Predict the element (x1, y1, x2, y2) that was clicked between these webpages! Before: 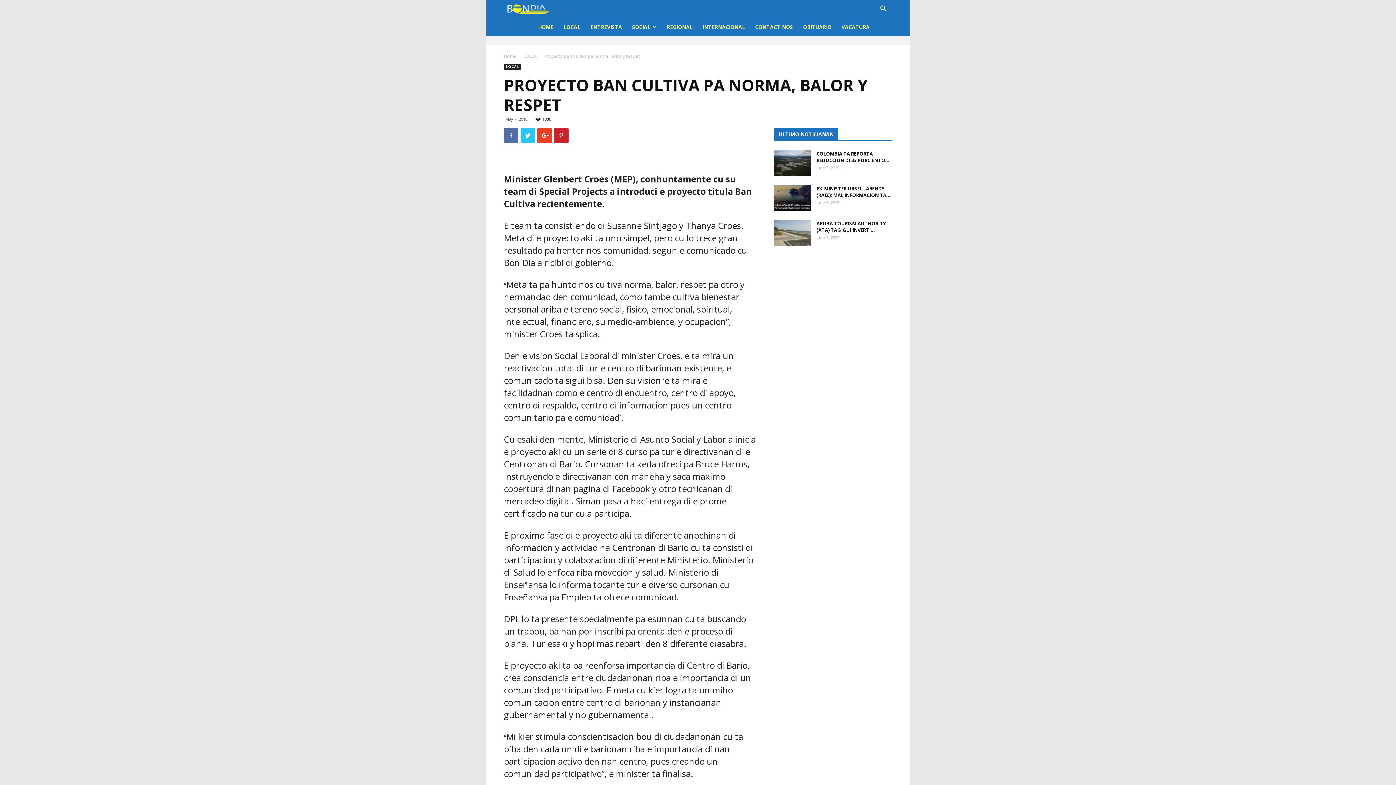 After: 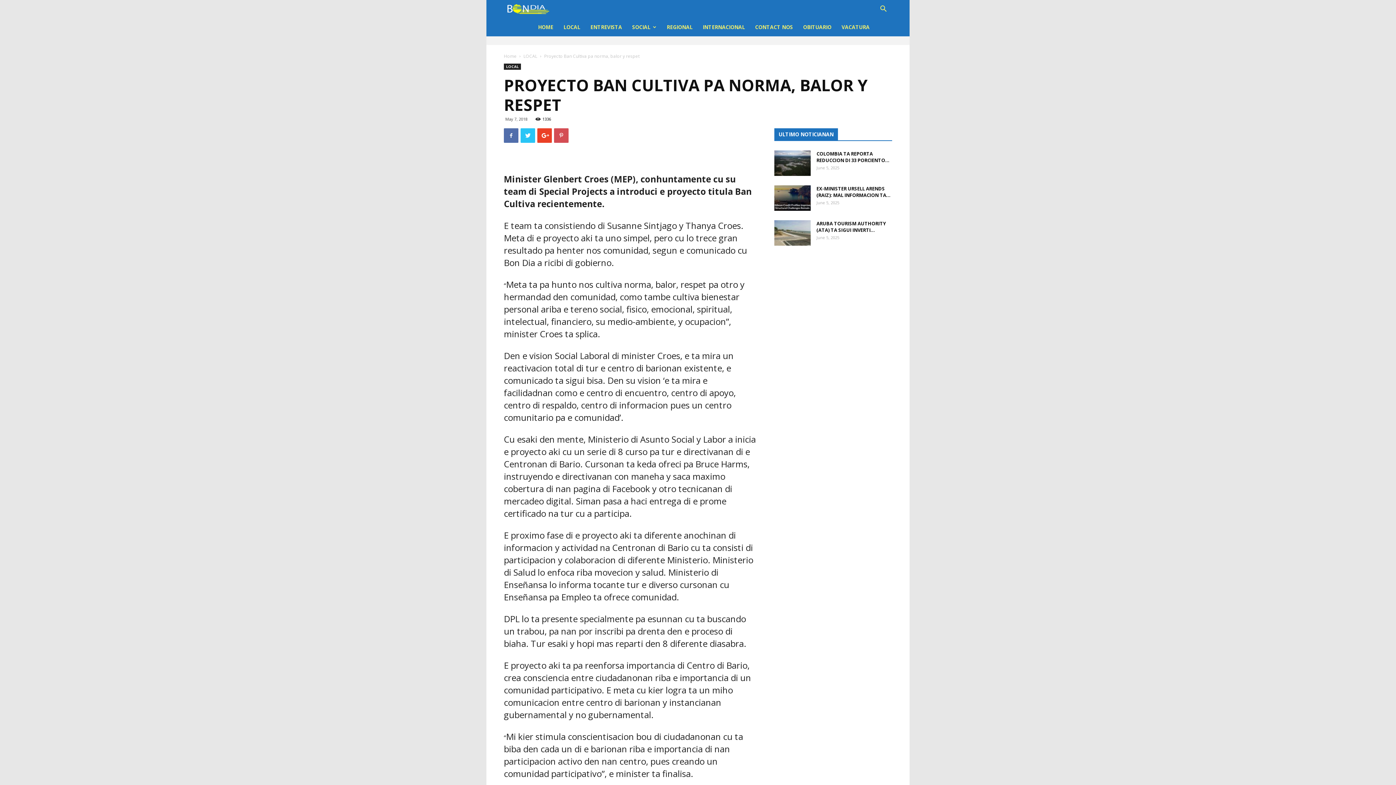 Action: bbox: (554, 128, 568, 142)